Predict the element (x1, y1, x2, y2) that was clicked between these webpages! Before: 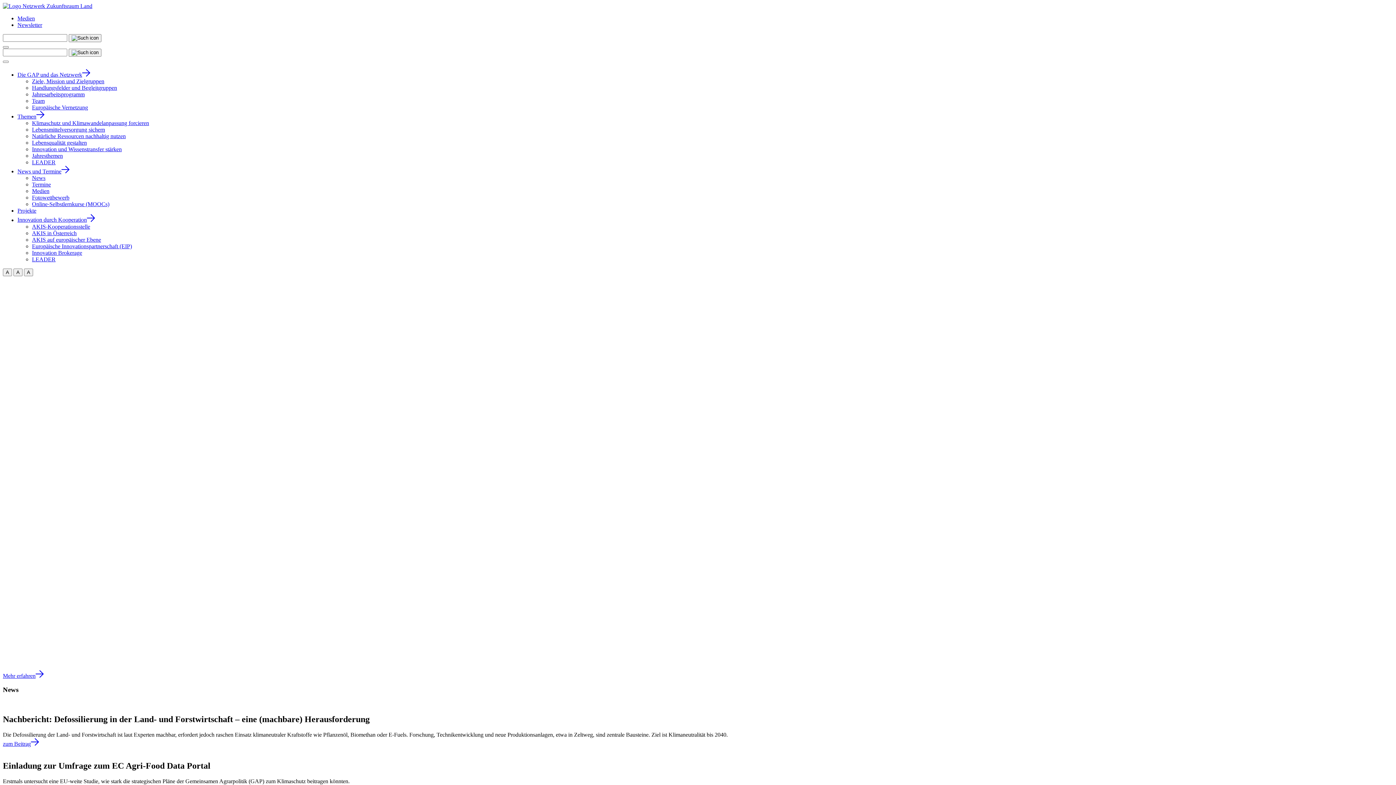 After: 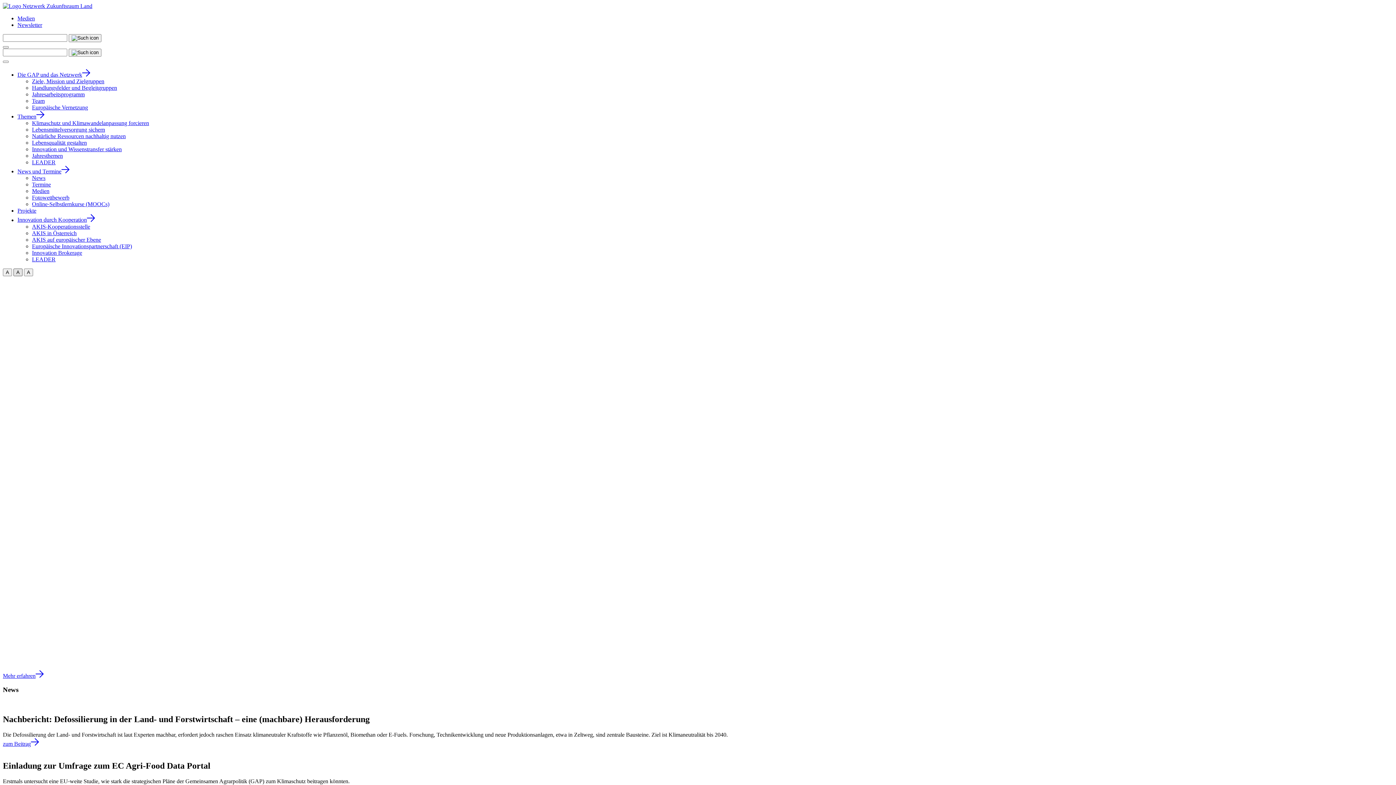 Action: label: Mittlere Schriftgröße bbox: (13, 268, 22, 276)